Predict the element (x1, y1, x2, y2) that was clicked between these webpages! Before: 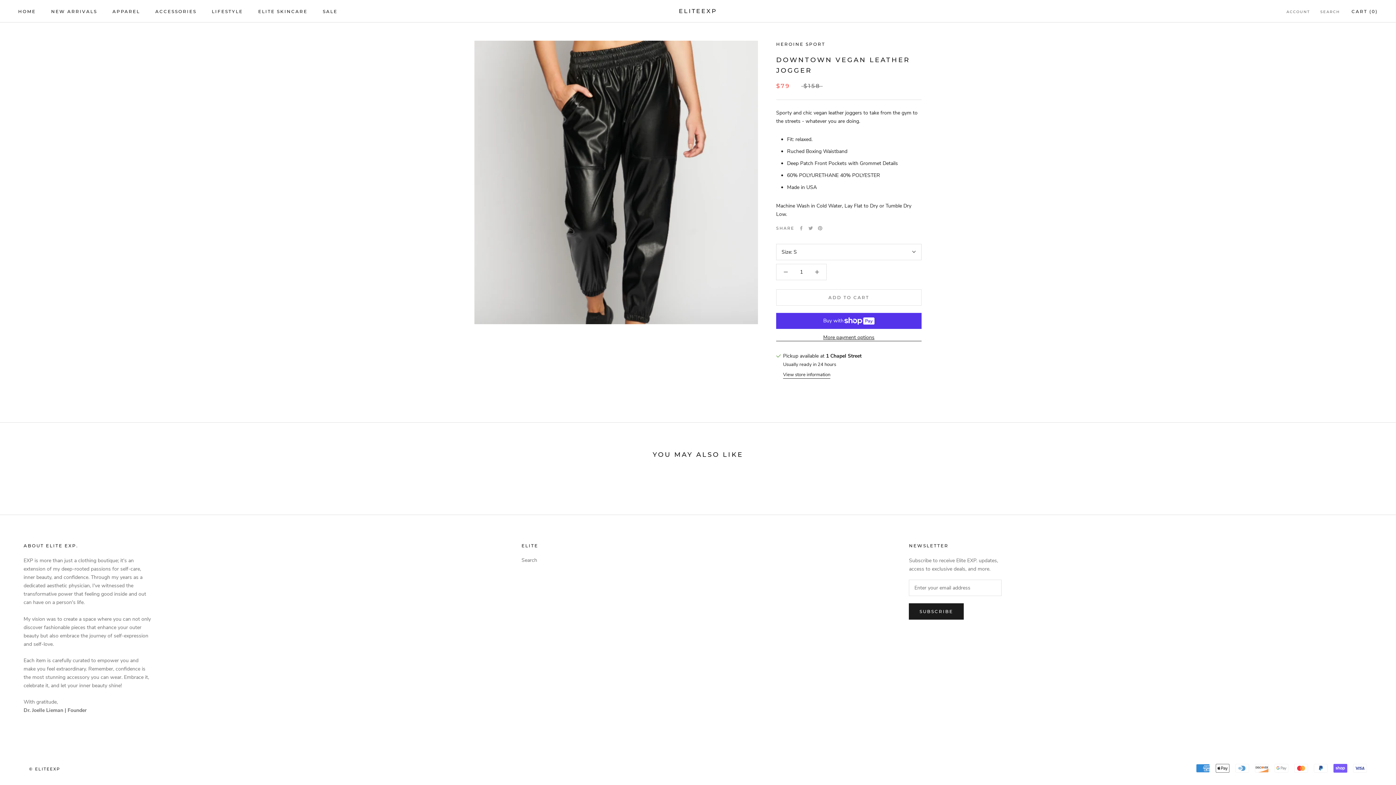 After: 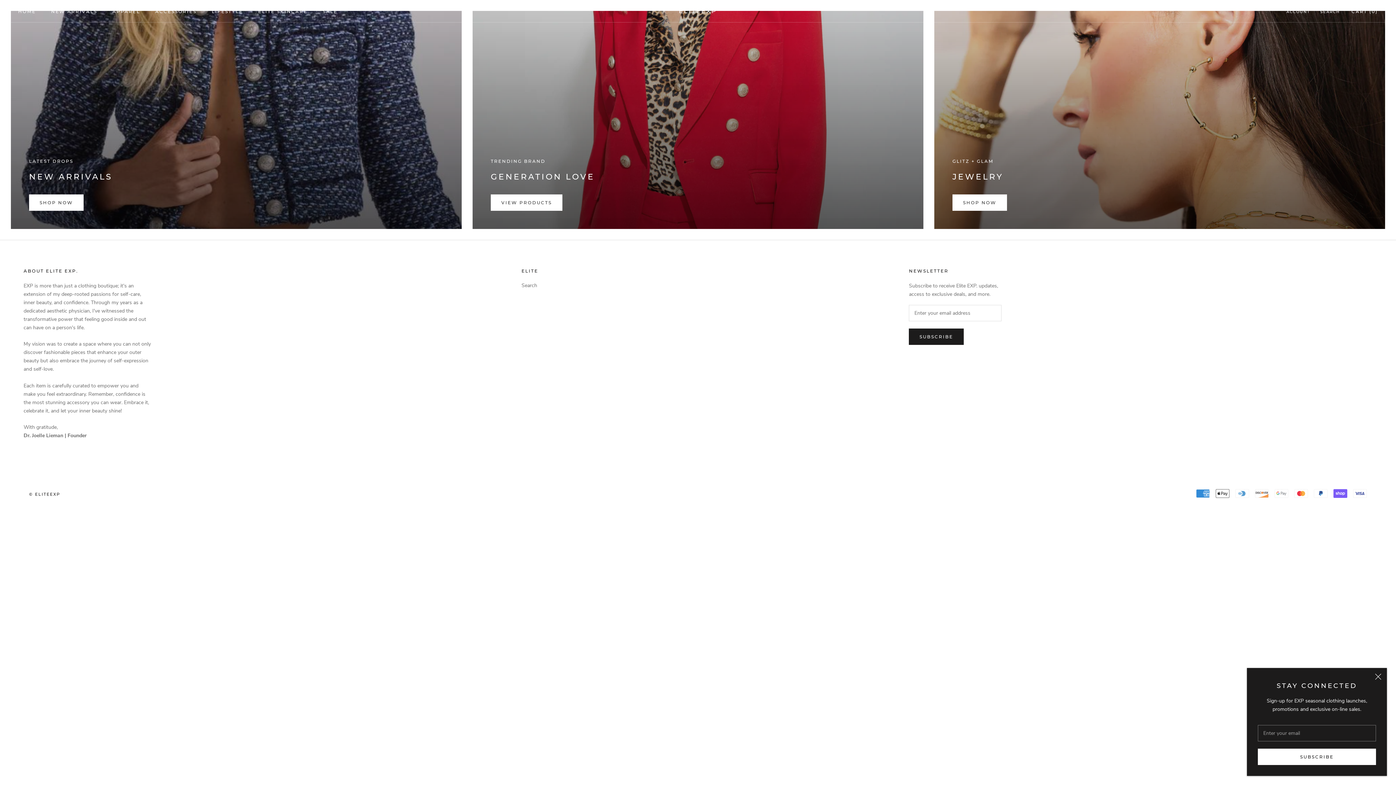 Action: label: HOME
HOME bbox: (18, 8, 35, 14)